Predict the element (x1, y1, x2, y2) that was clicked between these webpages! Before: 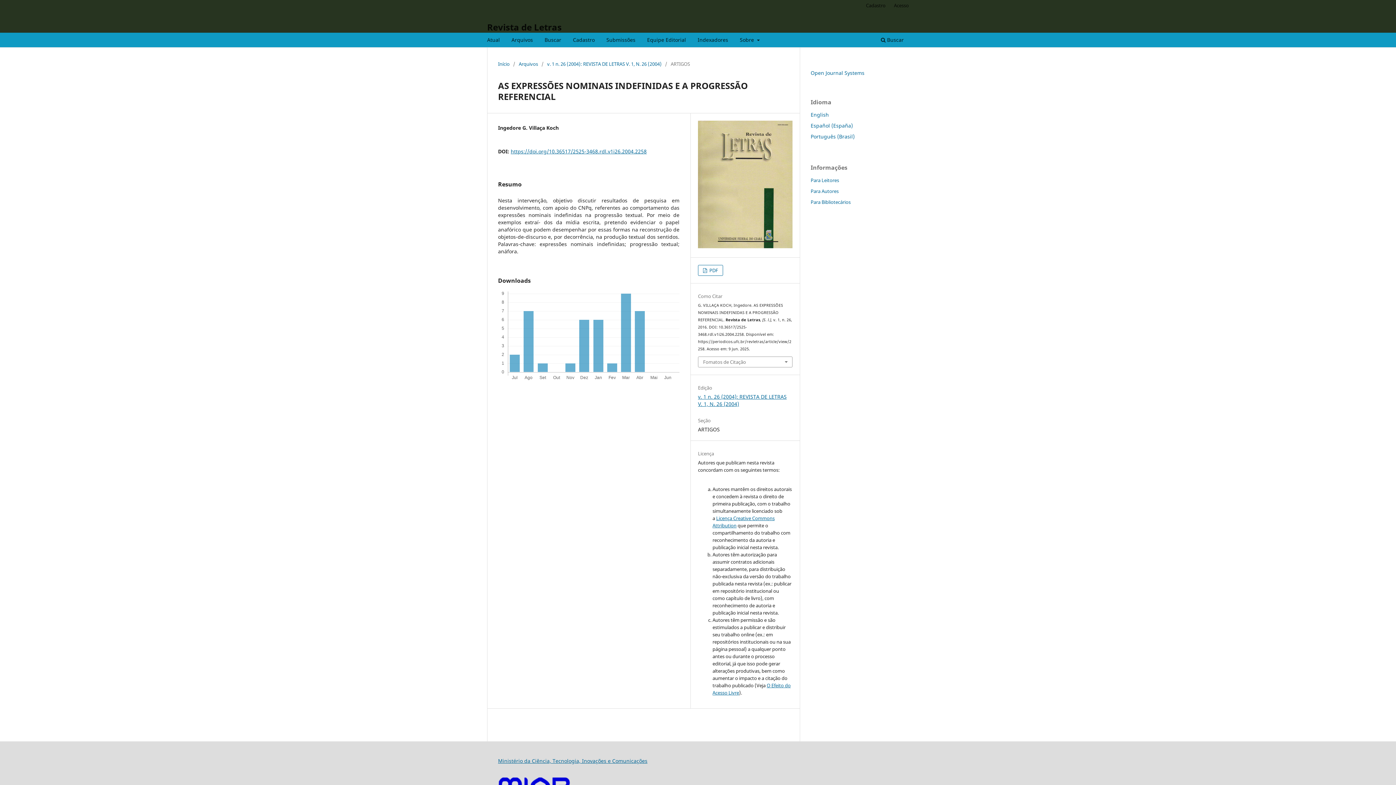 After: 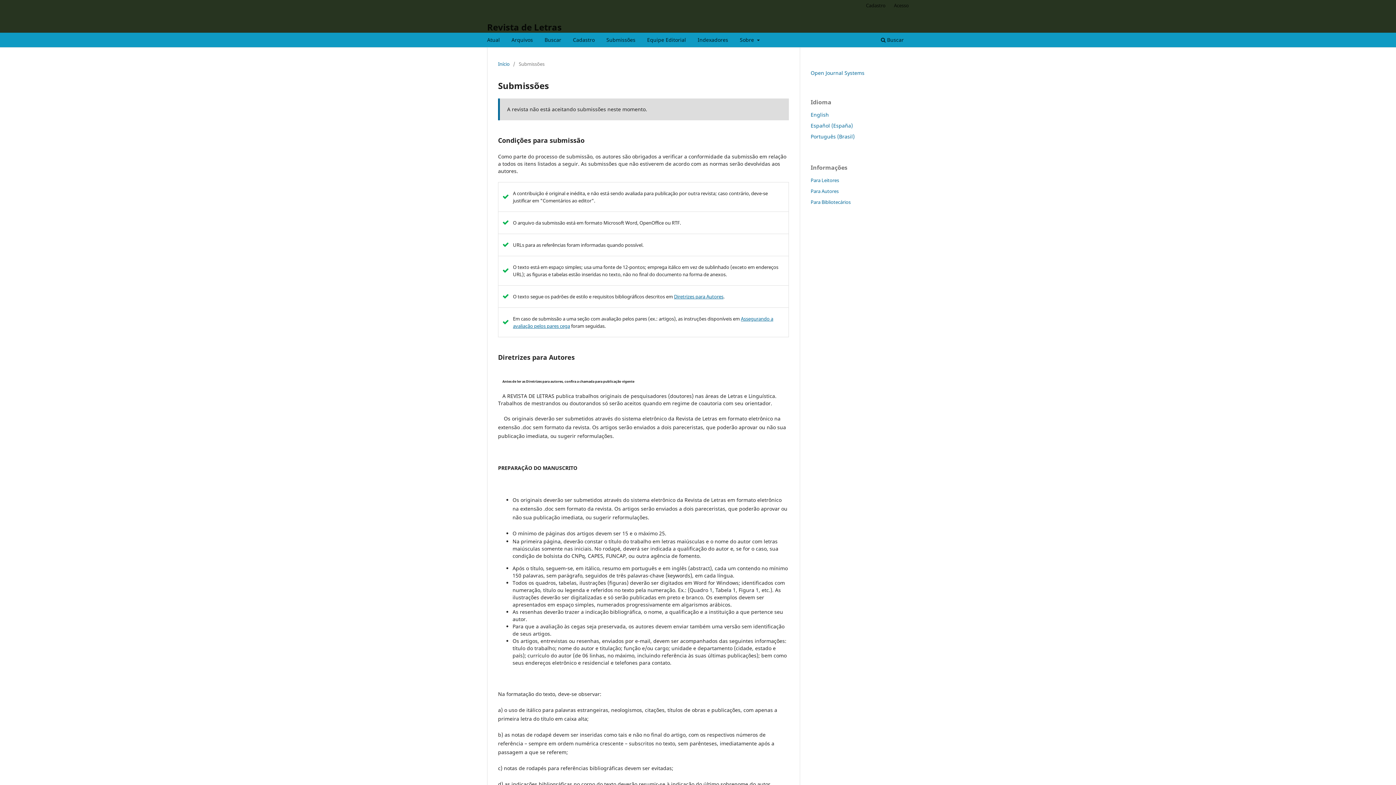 Action: bbox: (604, 34, 638, 47) label: Submissões